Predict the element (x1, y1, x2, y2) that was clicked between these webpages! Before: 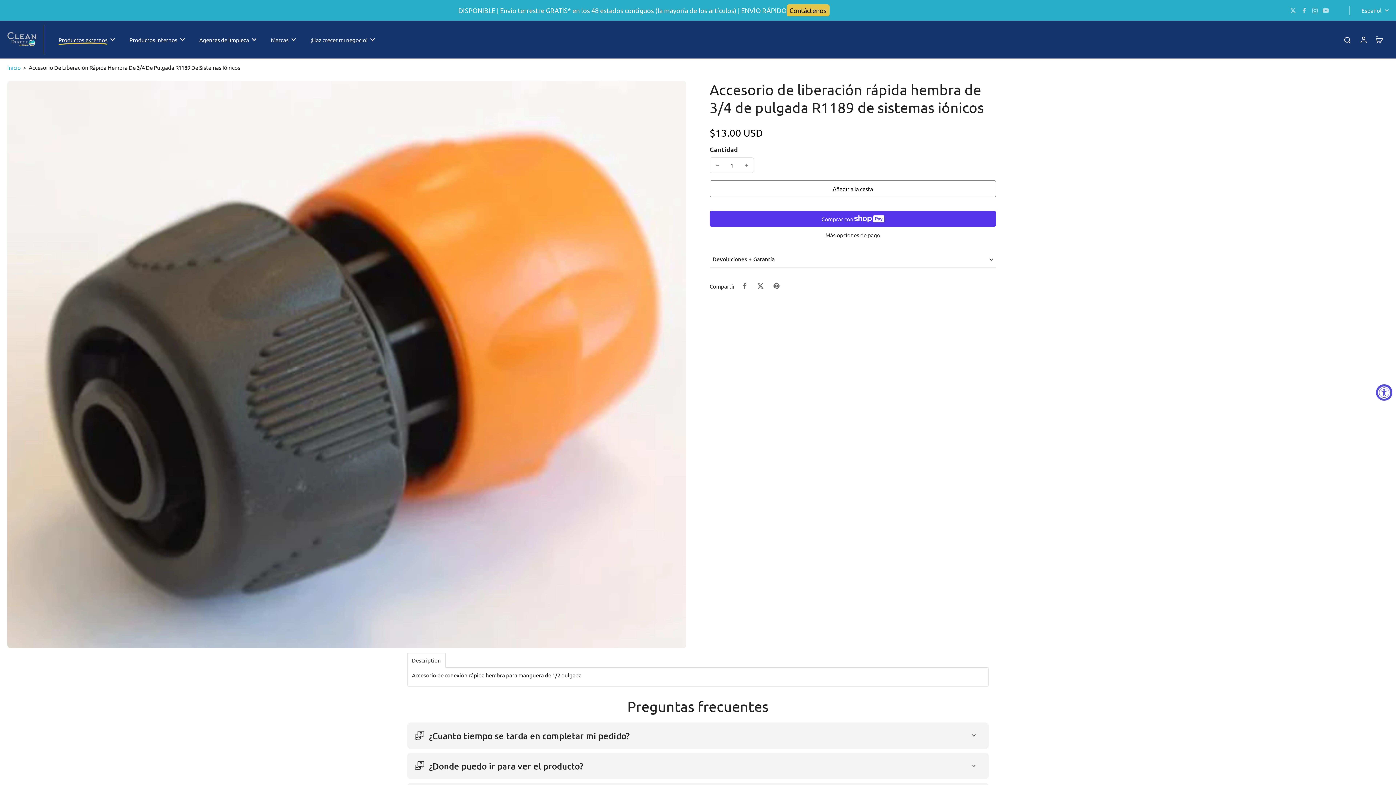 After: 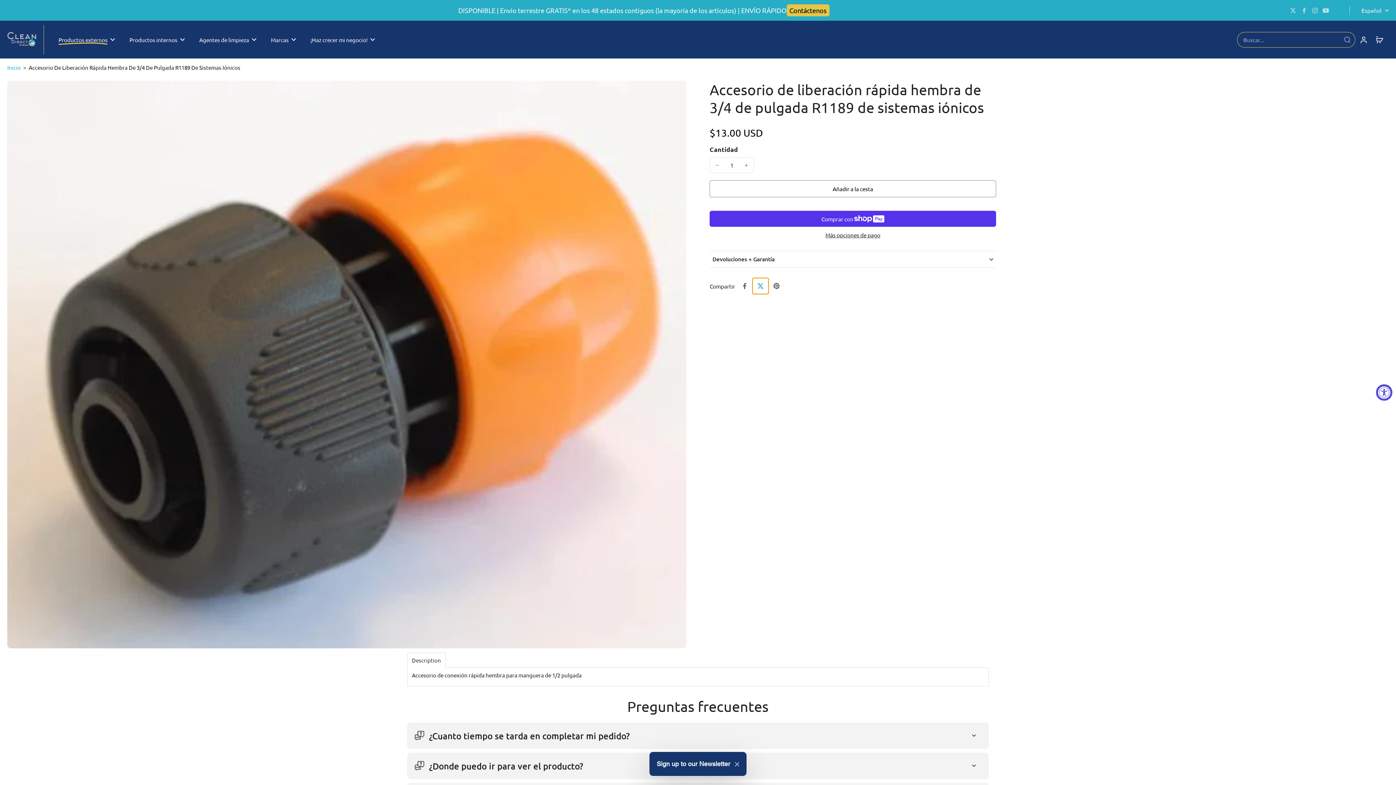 Action: label: Tuitear en Twitter bbox: (752, 278, 768, 294)